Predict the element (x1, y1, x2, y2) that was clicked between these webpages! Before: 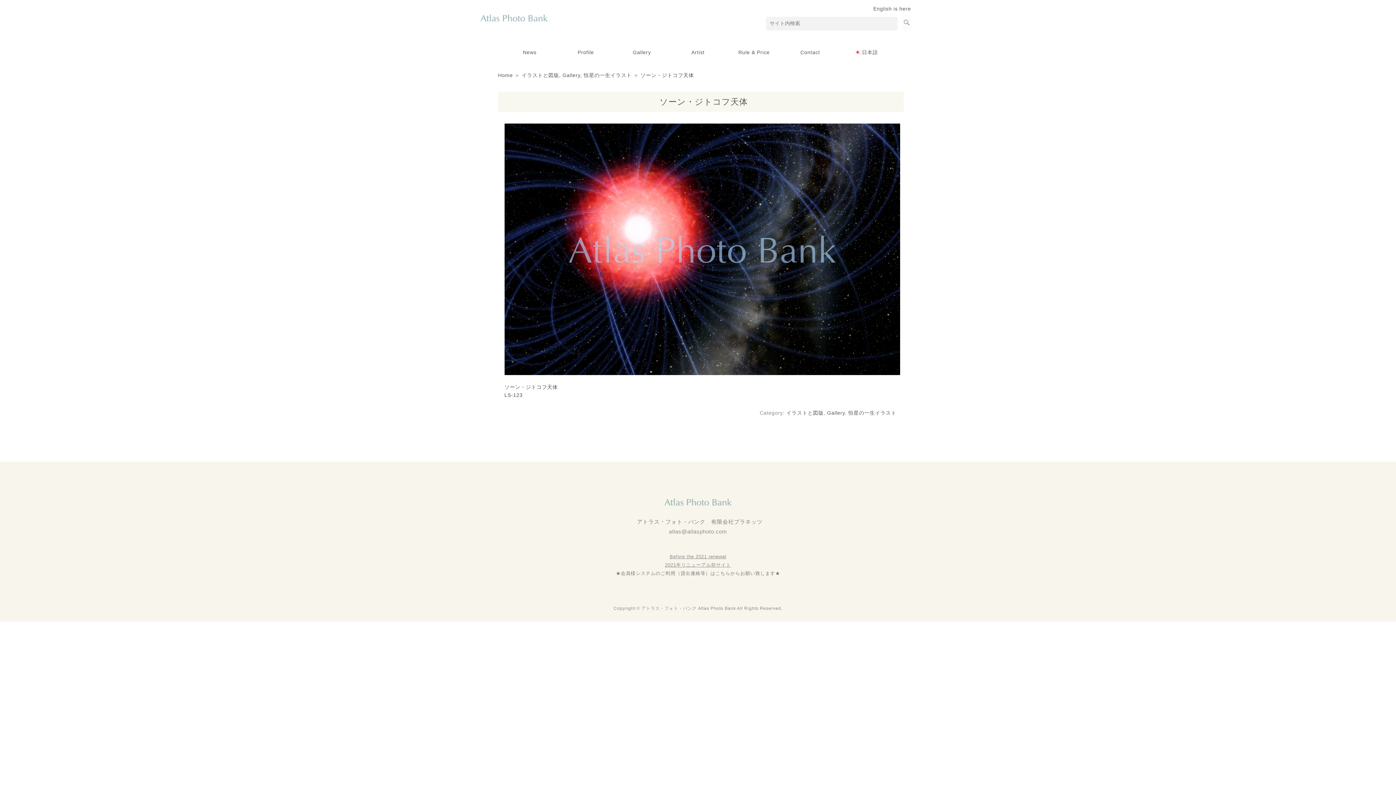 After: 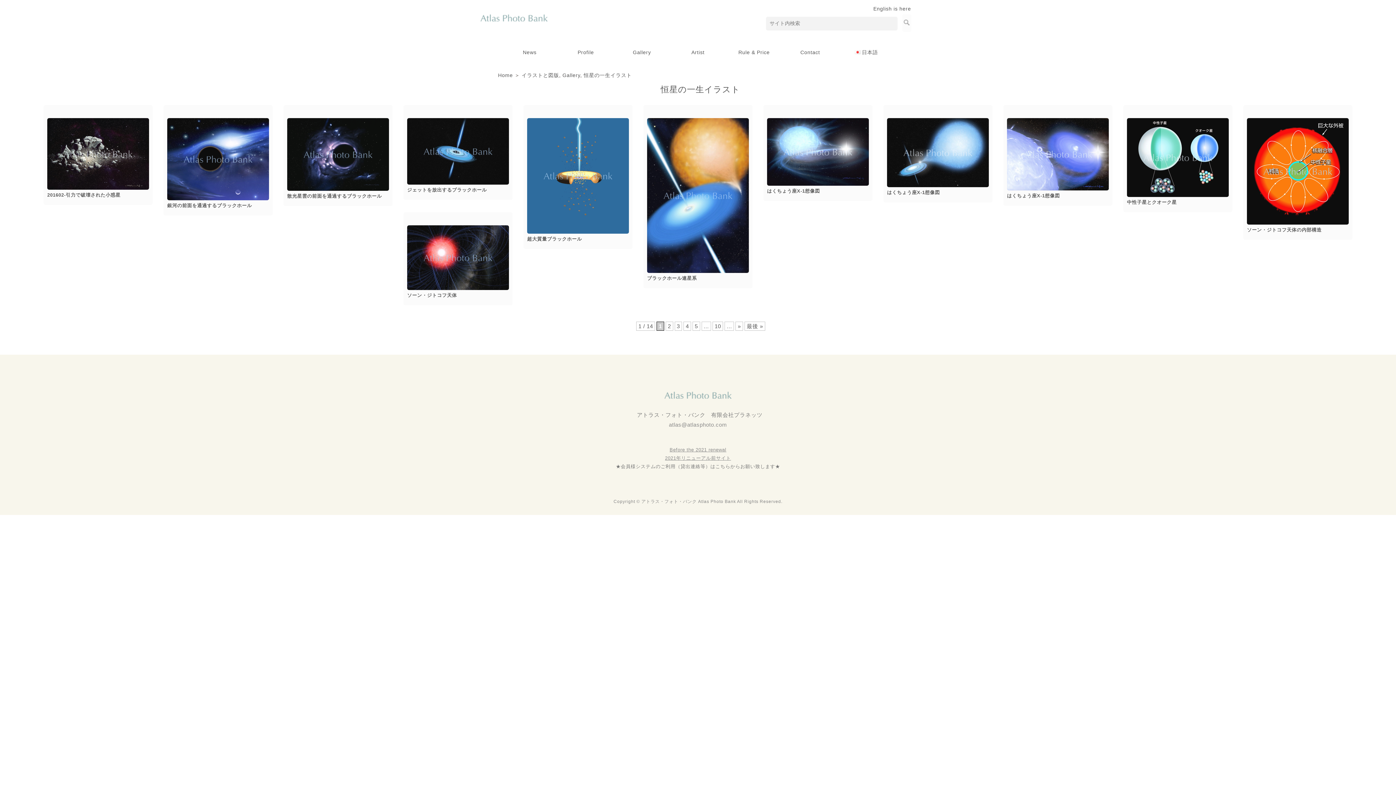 Action: bbox: (848, 410, 896, 415) label: 恒星の一生イラスト